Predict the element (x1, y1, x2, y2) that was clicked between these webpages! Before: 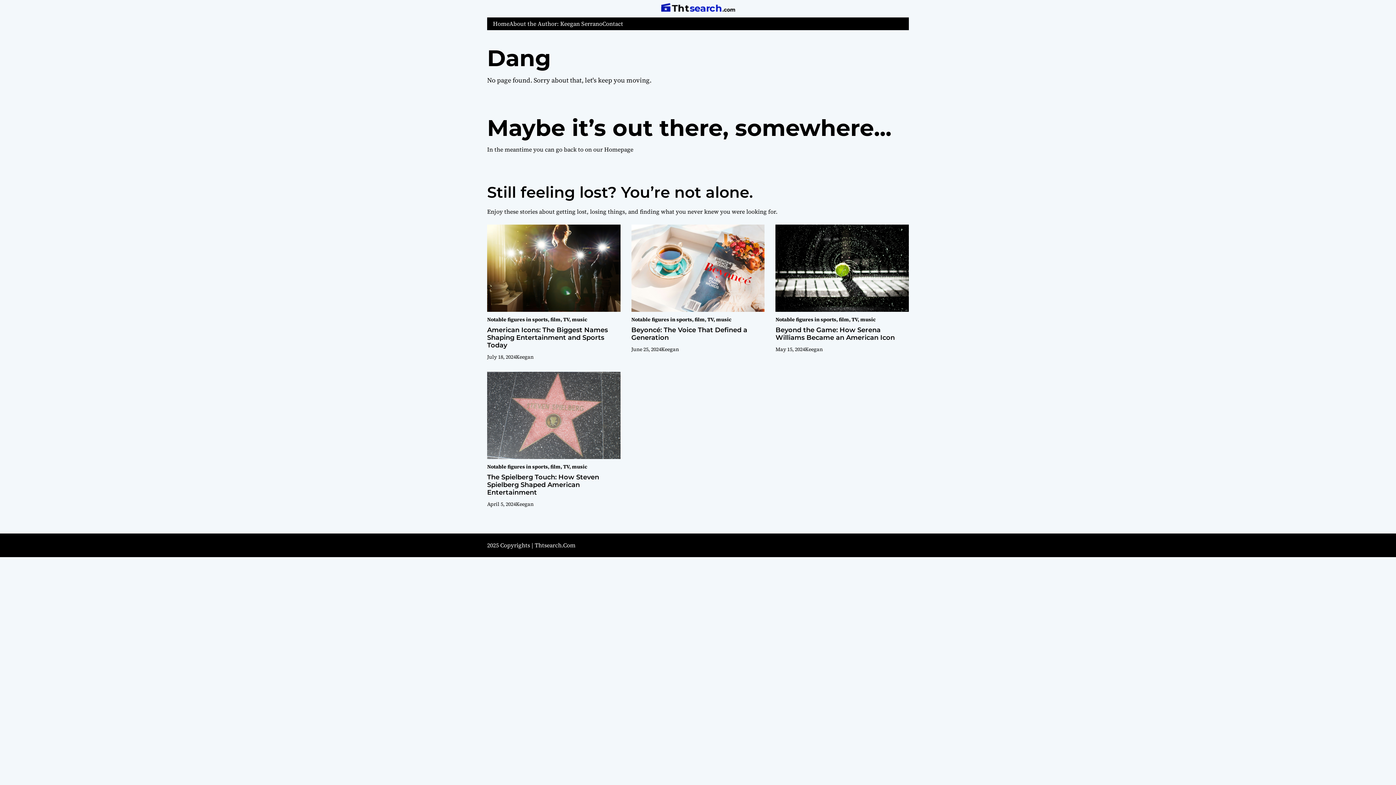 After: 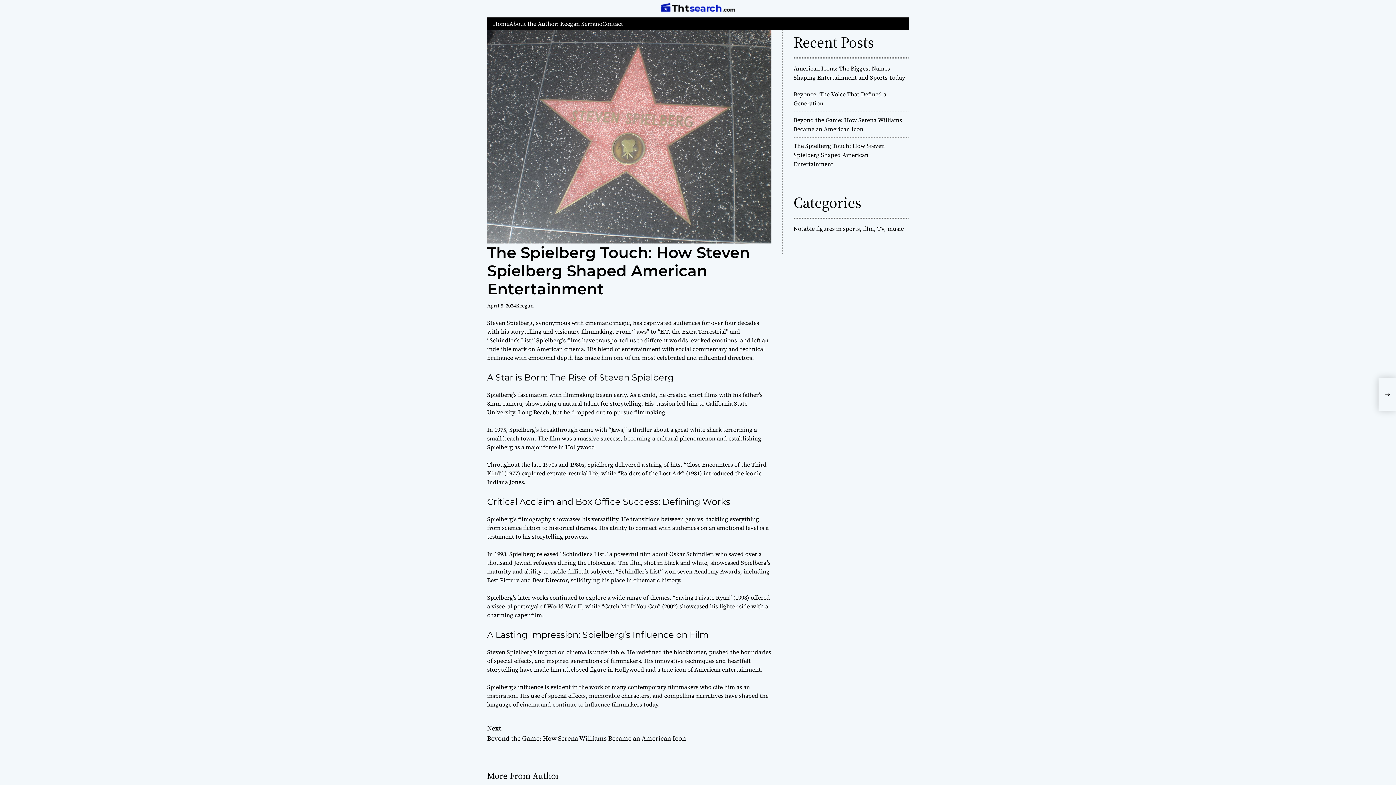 Action: bbox: (487, 372, 620, 459)